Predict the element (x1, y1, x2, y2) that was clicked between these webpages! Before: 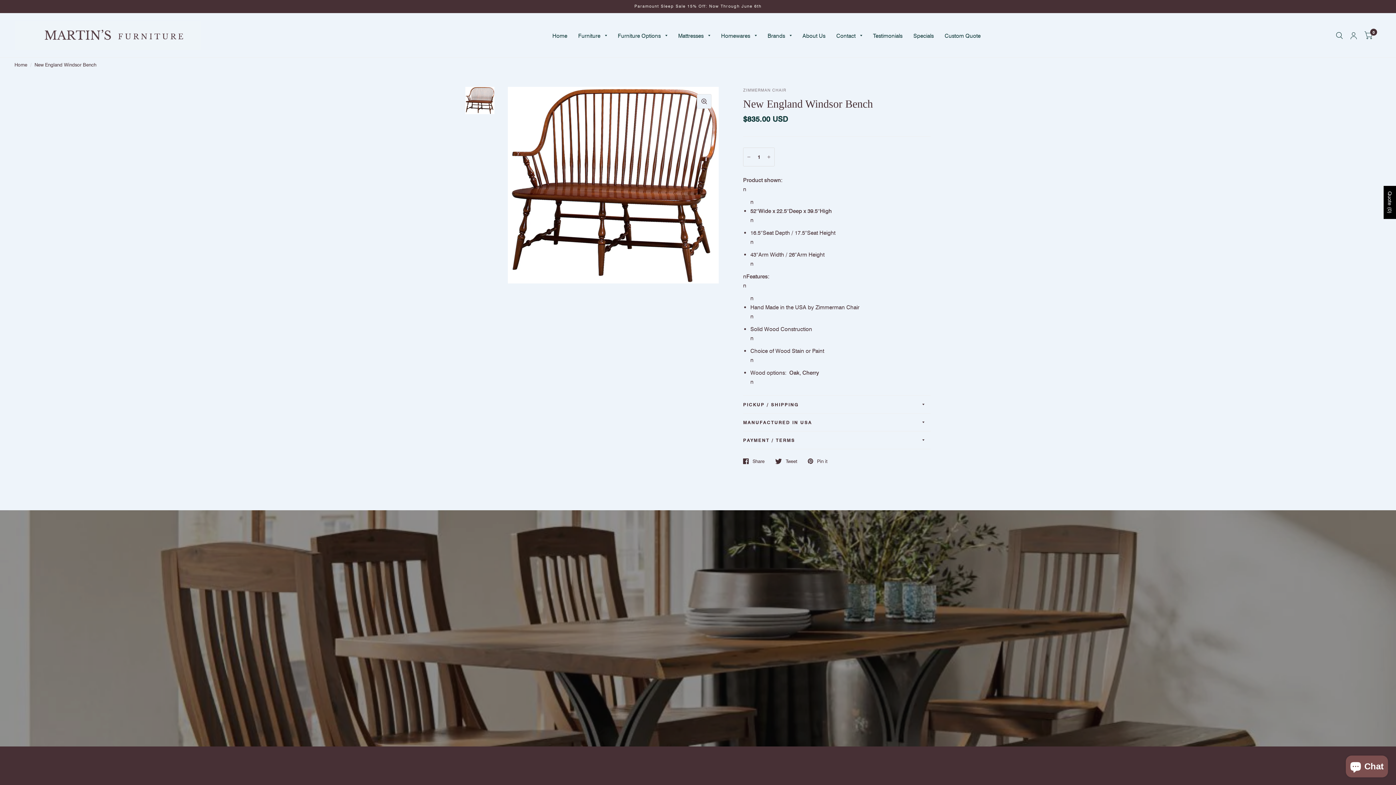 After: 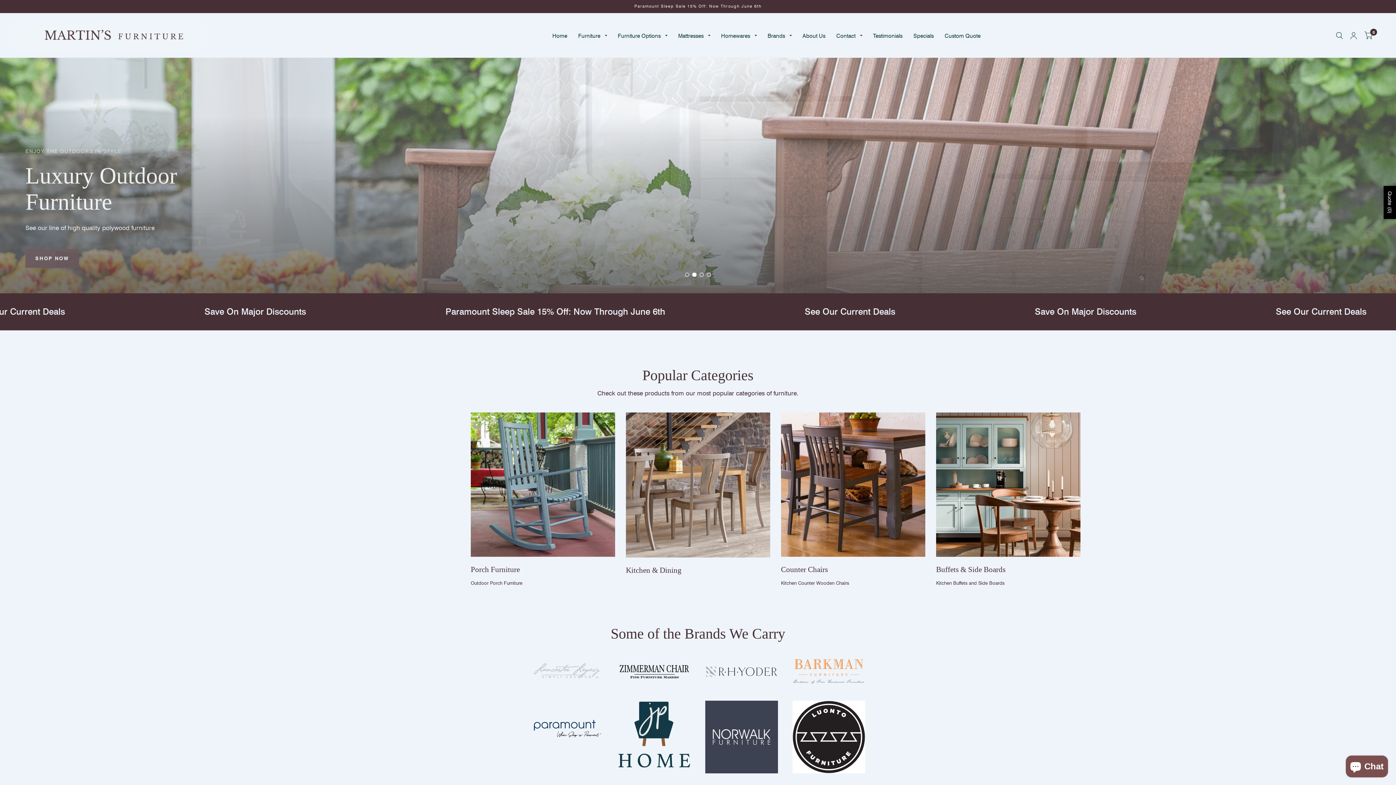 Action: label: Home bbox: (14, 60, 27, 68)